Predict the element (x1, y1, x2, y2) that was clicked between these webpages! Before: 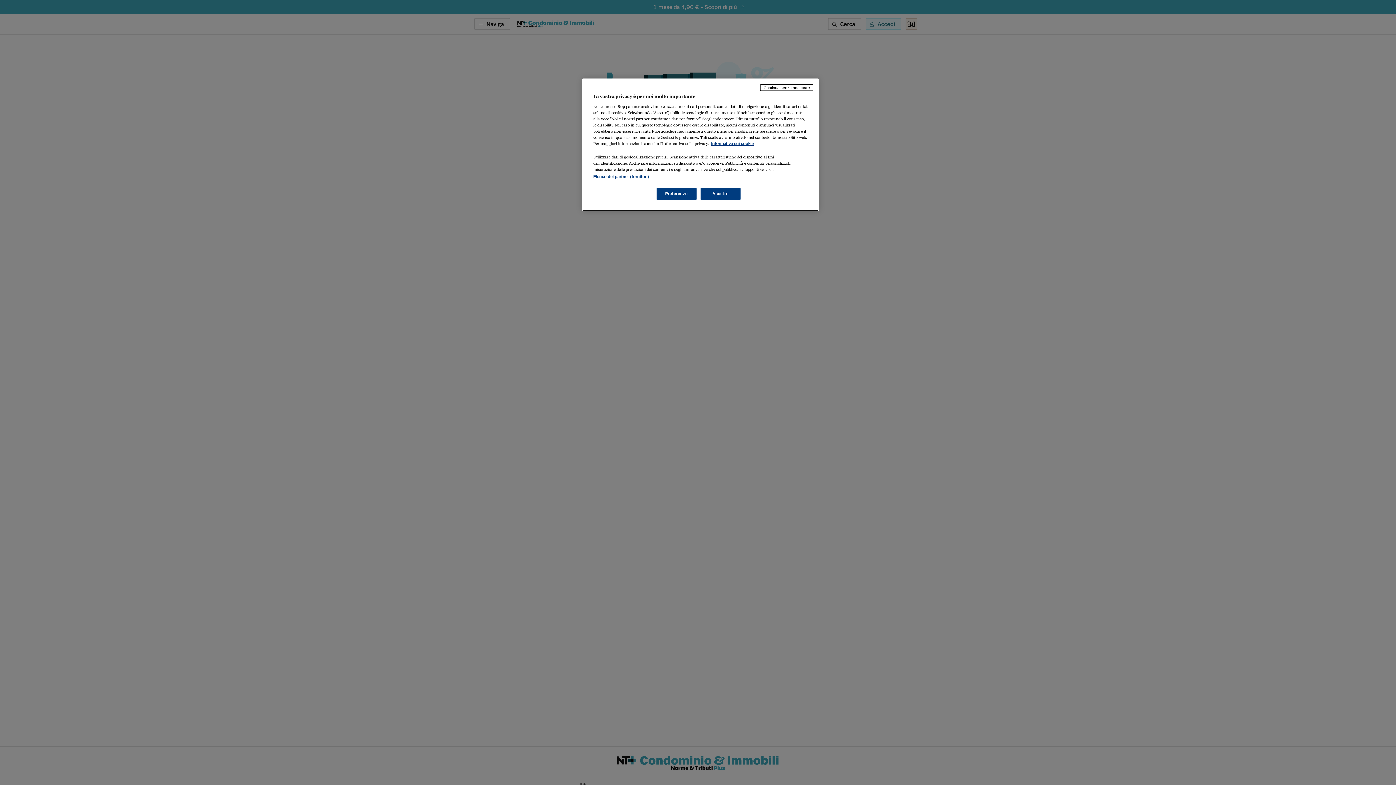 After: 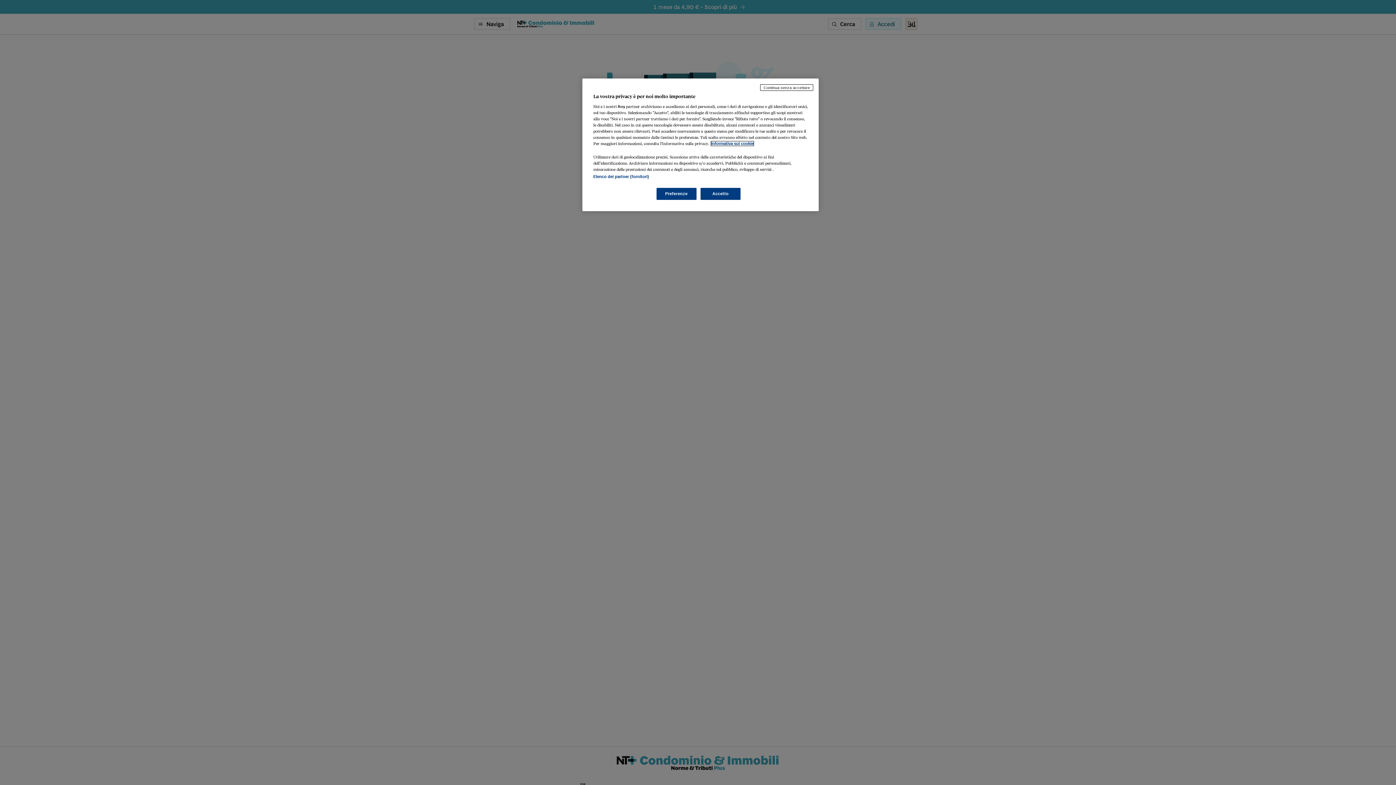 Action: bbox: (711, 141, 753, 145) label: Maggiori informazioni sulla tua privacy, apre in una nuova scheda